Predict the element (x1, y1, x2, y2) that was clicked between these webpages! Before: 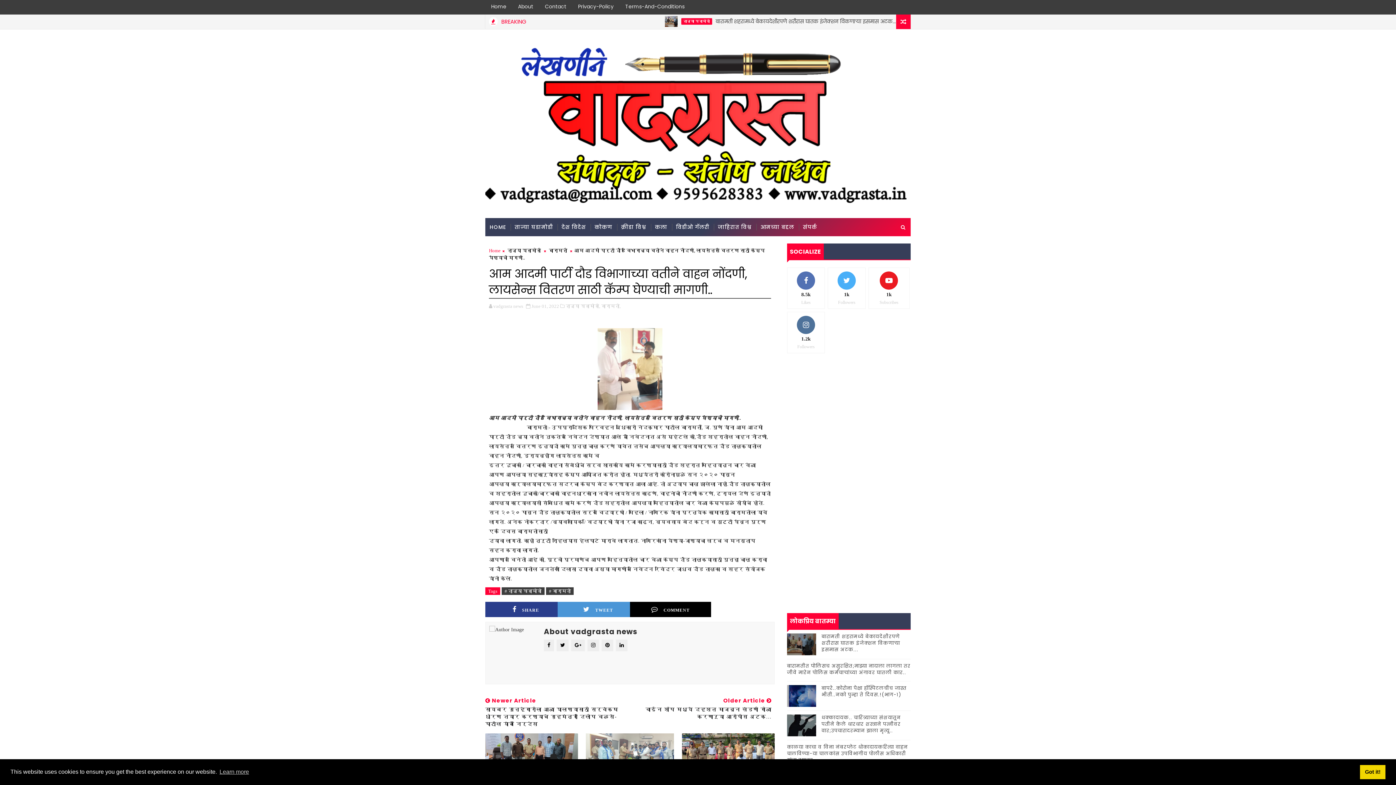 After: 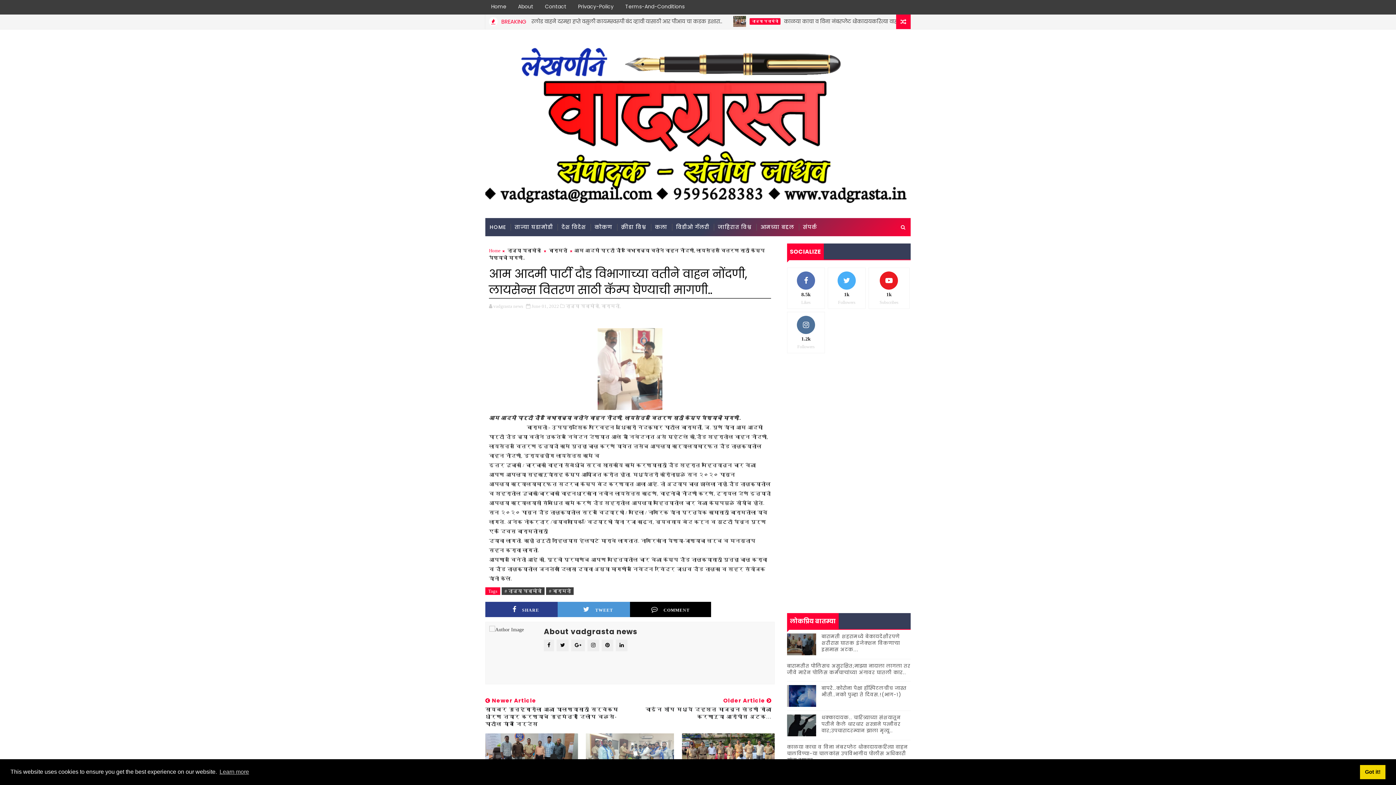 Action: label: TWEET bbox: (557, 602, 638, 617)